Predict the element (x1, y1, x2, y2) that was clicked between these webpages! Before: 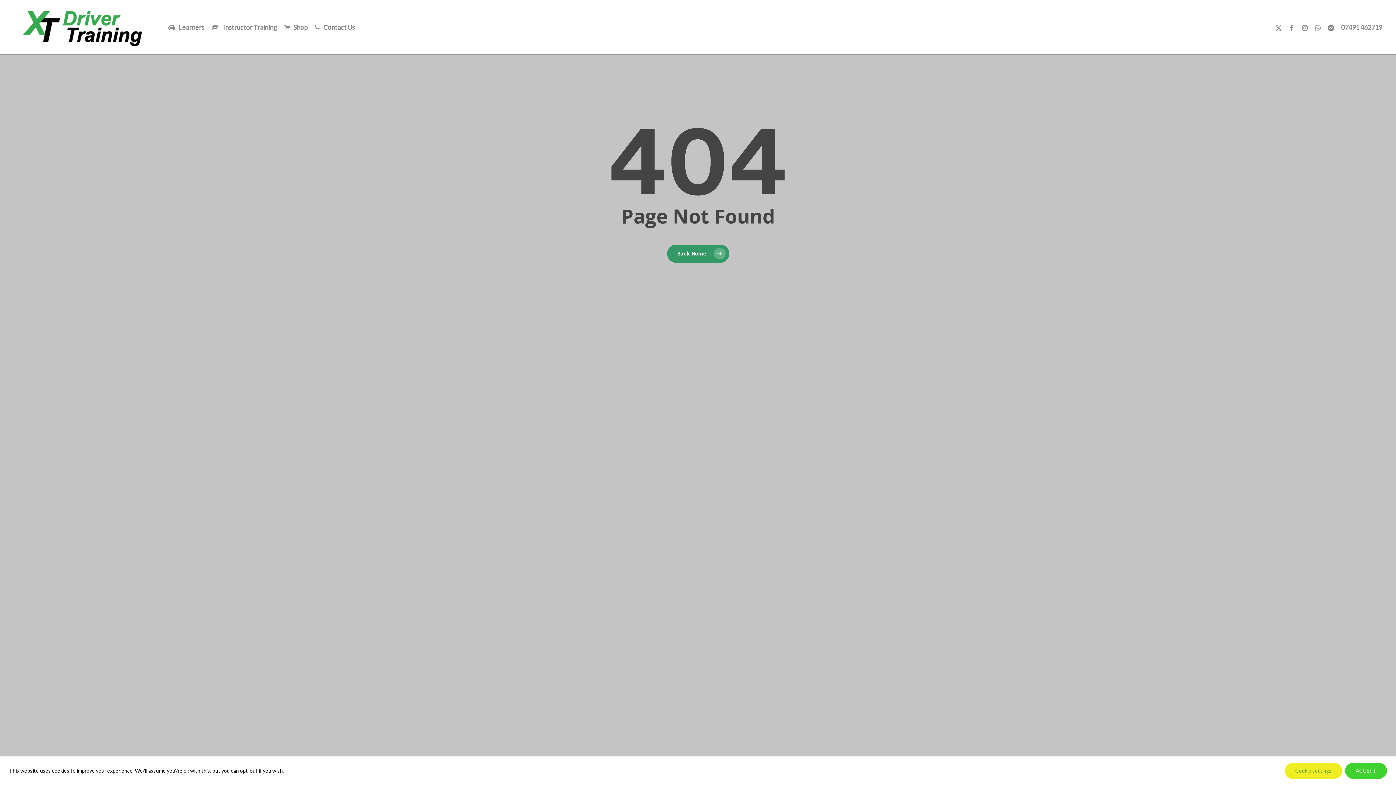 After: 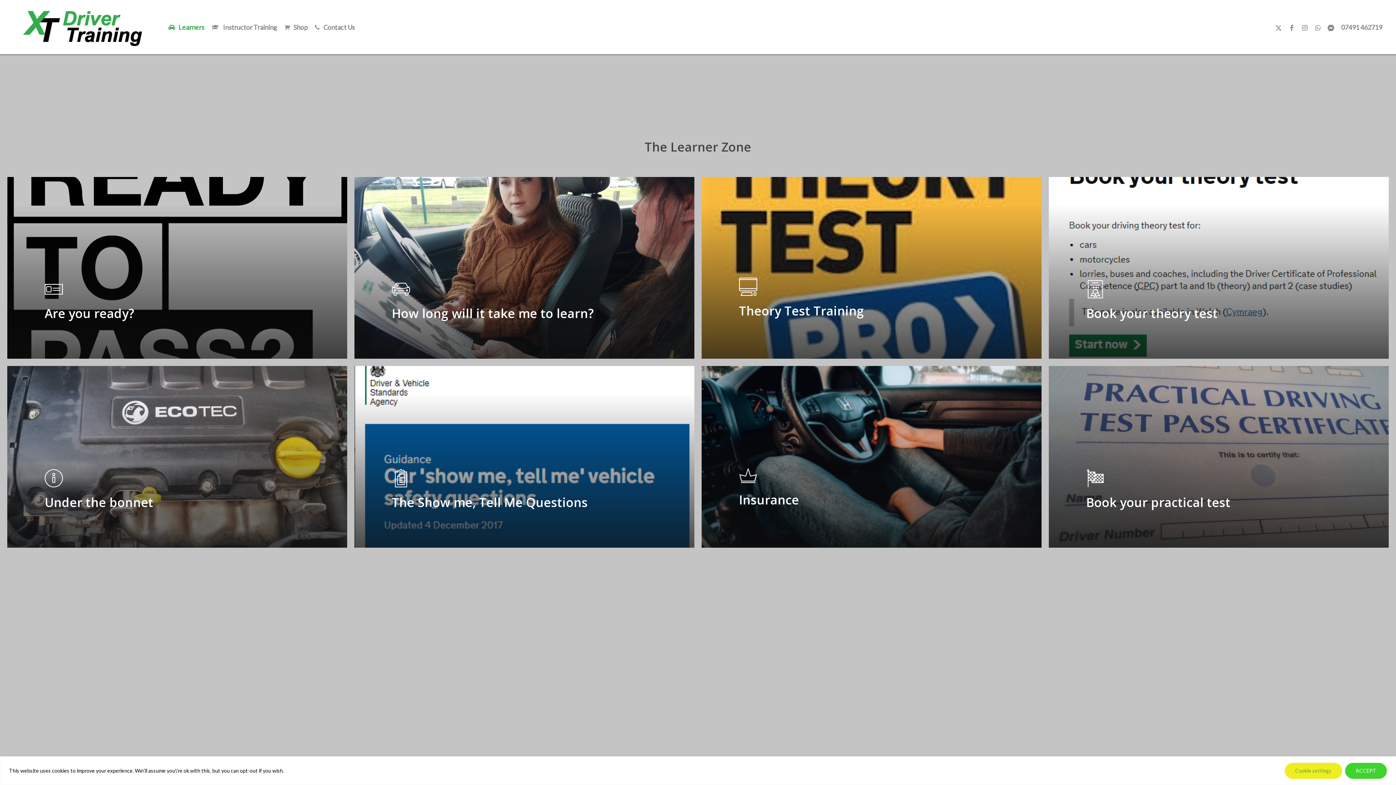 Action: label: Learners bbox: (164, 22, 208, 32)